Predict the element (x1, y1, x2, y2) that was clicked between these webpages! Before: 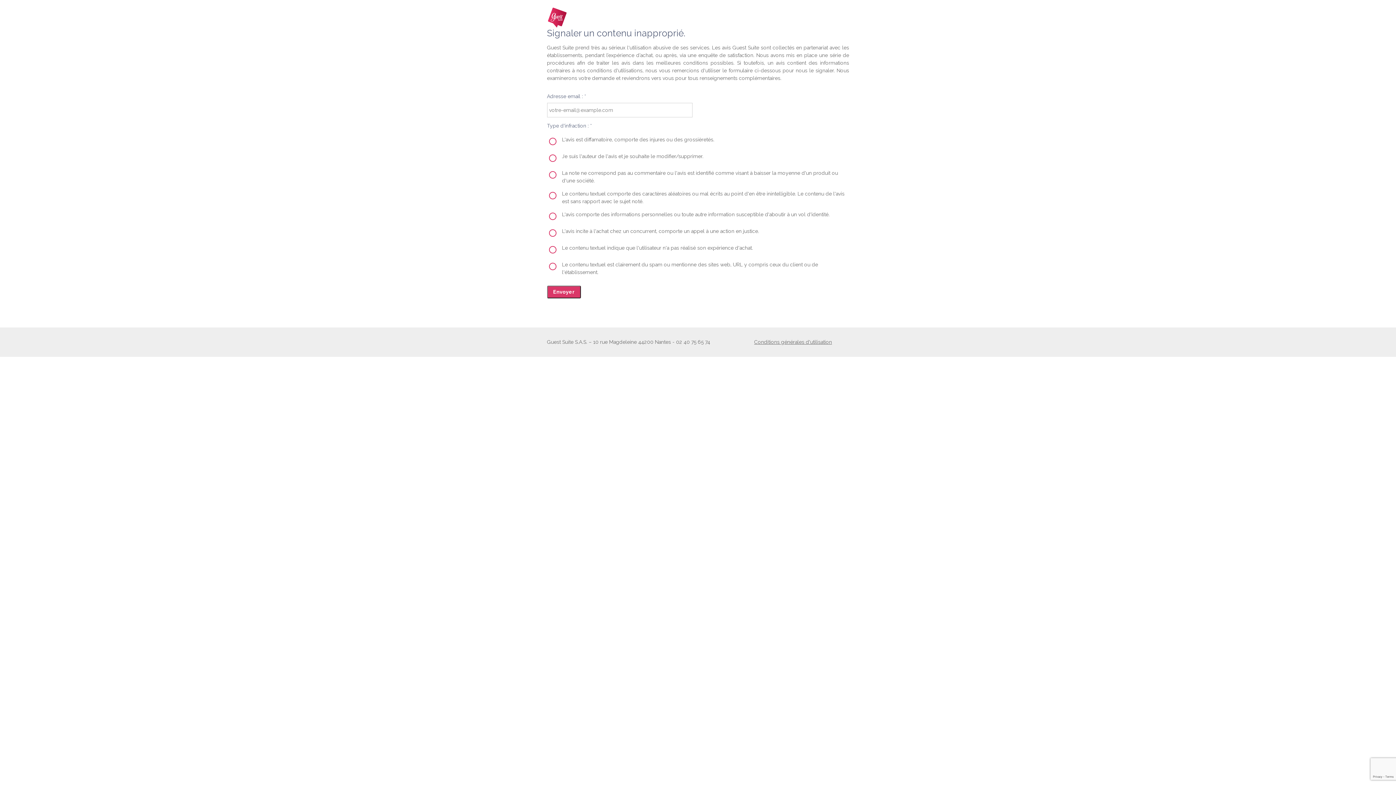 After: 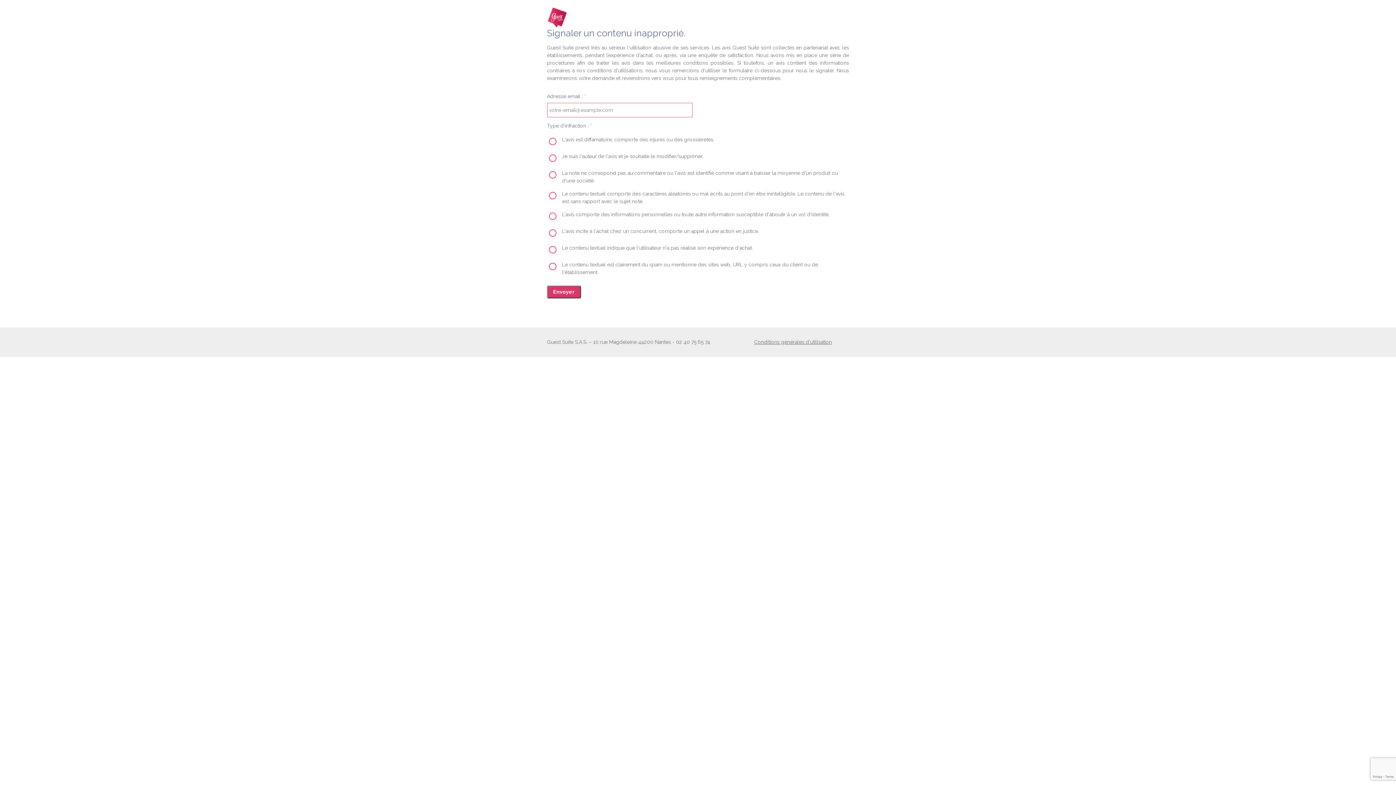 Action: bbox: (547, 285, 580, 298) label: Envoyer